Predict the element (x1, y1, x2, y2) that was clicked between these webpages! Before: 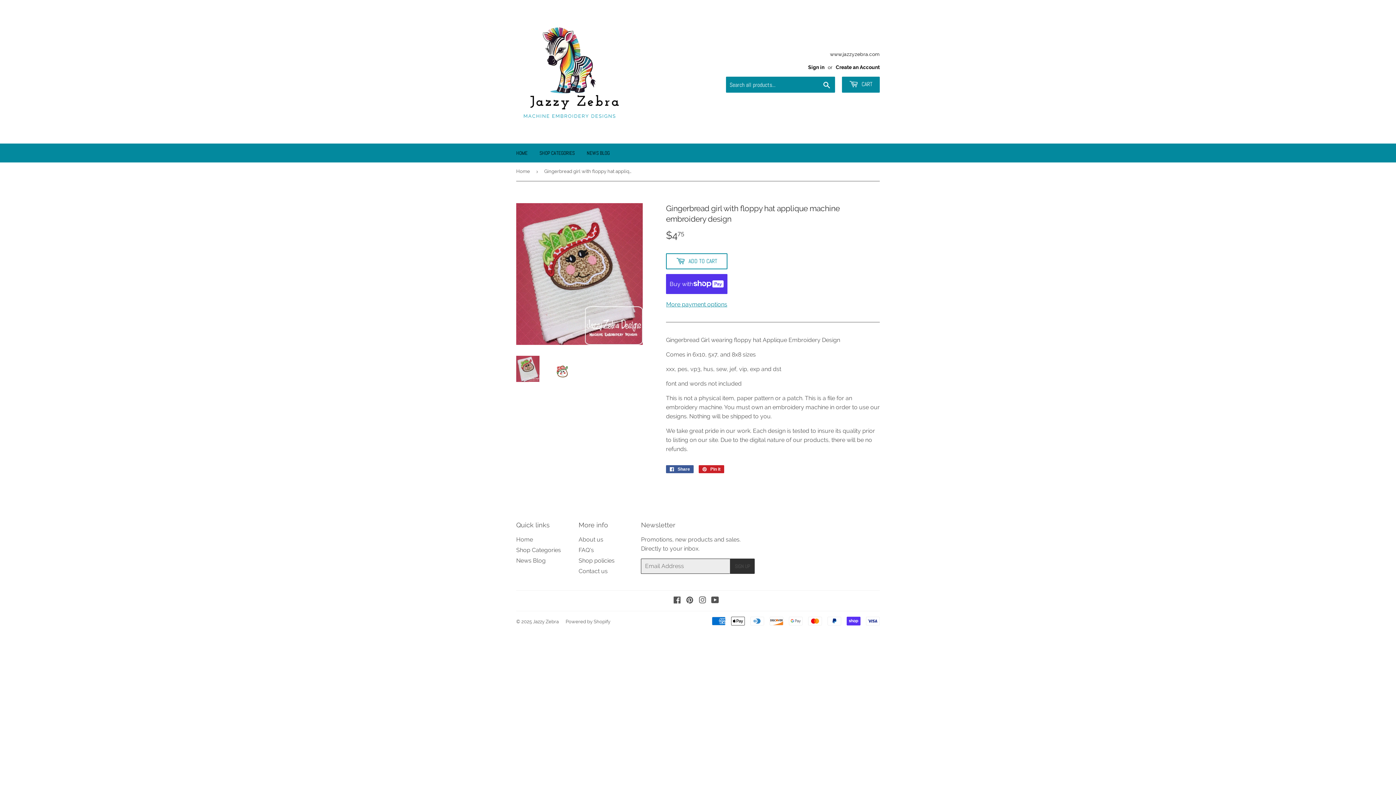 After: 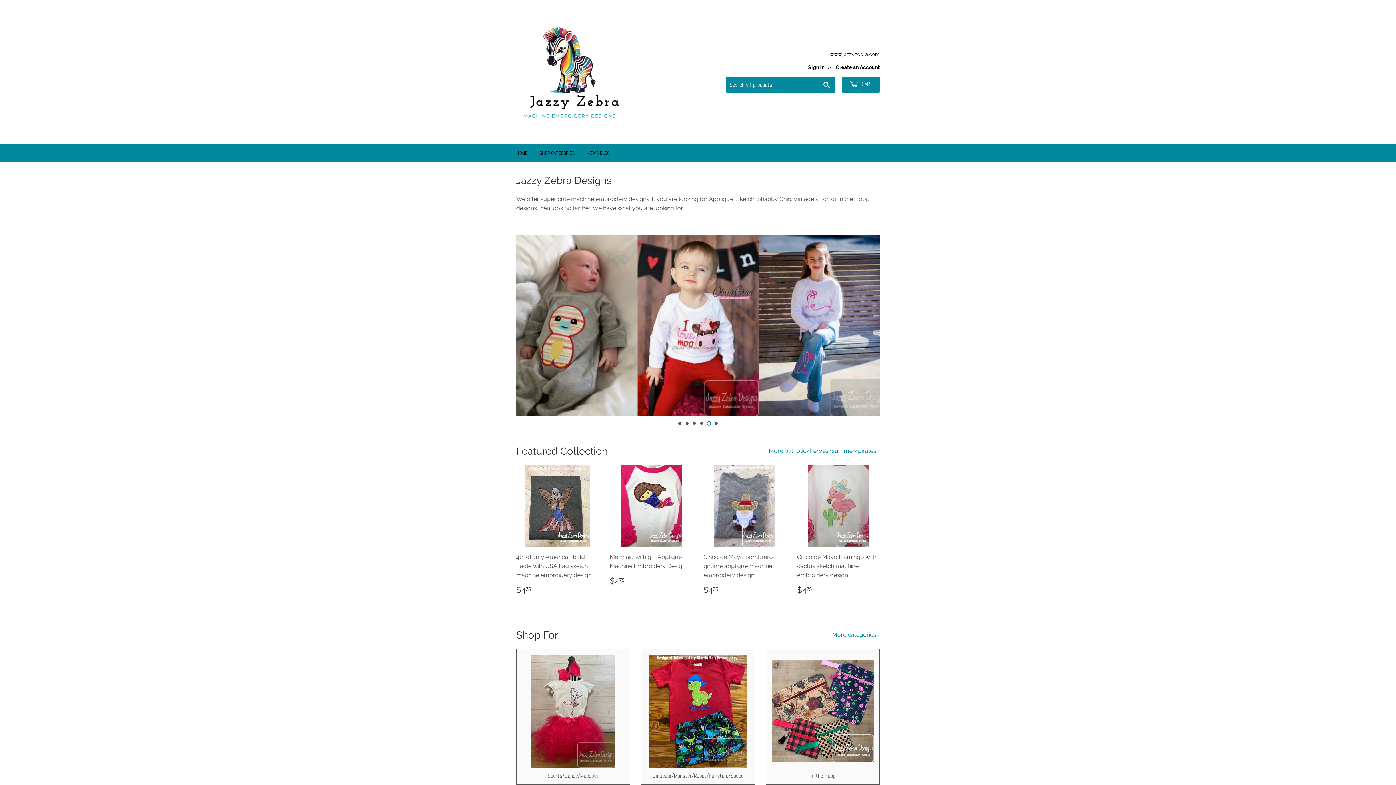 Action: label: HOME bbox: (510, 143, 533, 162)